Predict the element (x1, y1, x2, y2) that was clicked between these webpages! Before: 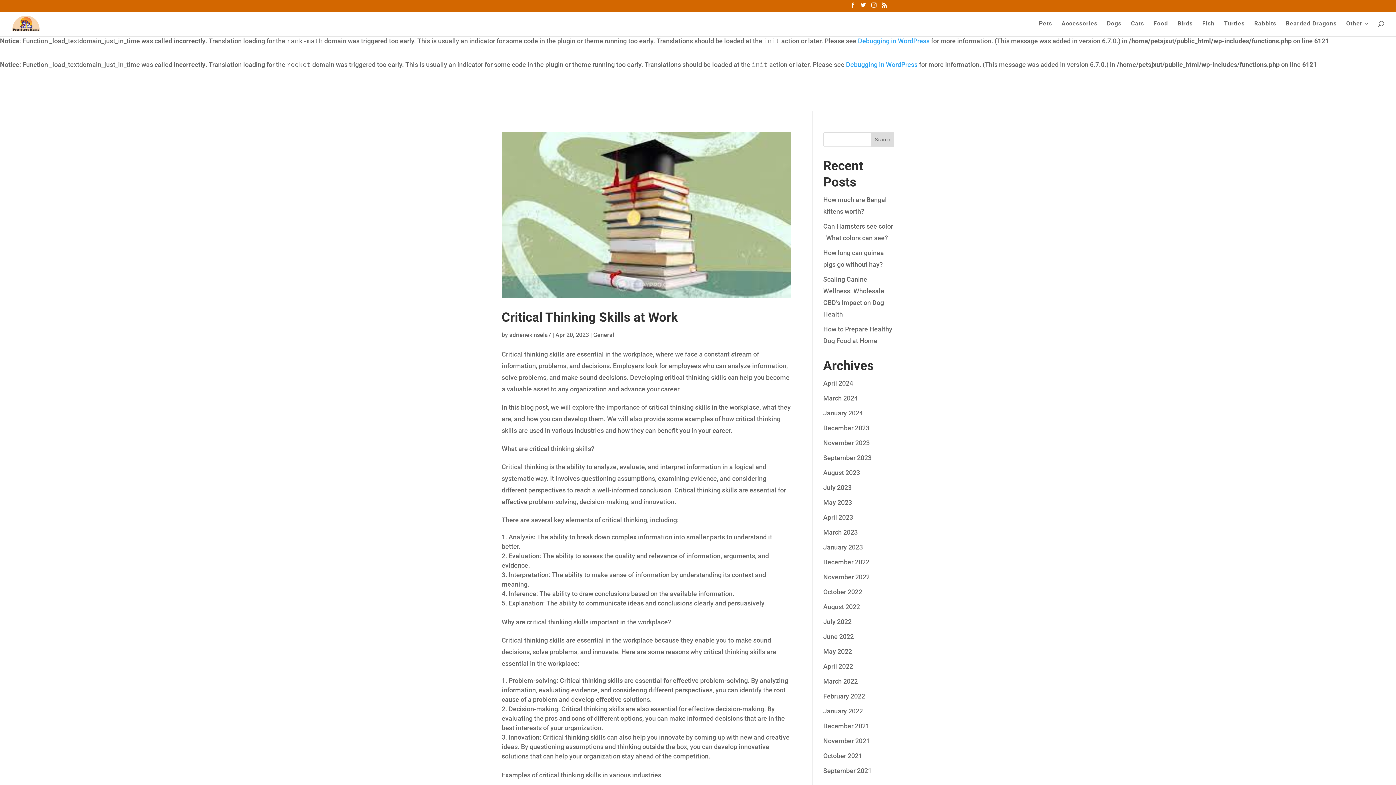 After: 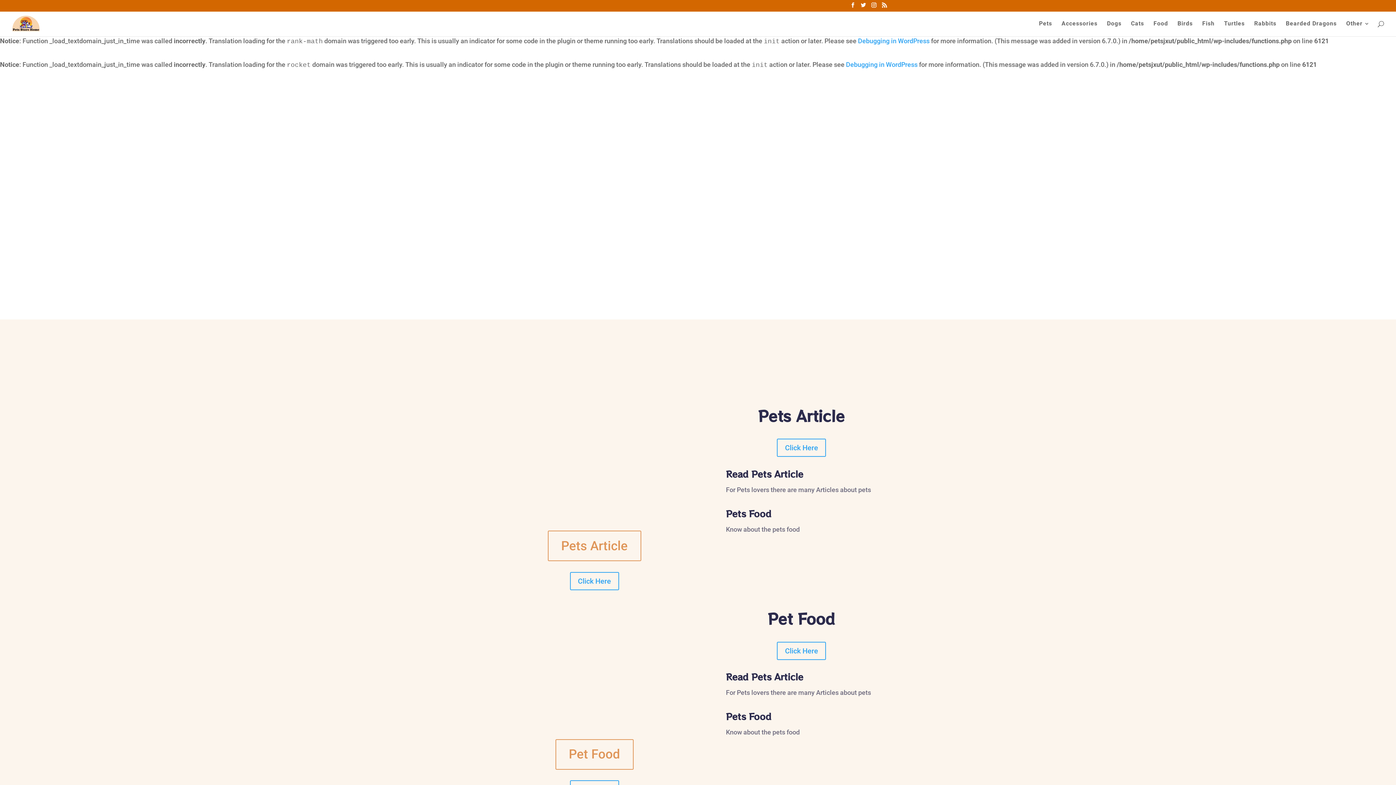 Action: bbox: (823, 454, 871, 461) label: September 2023